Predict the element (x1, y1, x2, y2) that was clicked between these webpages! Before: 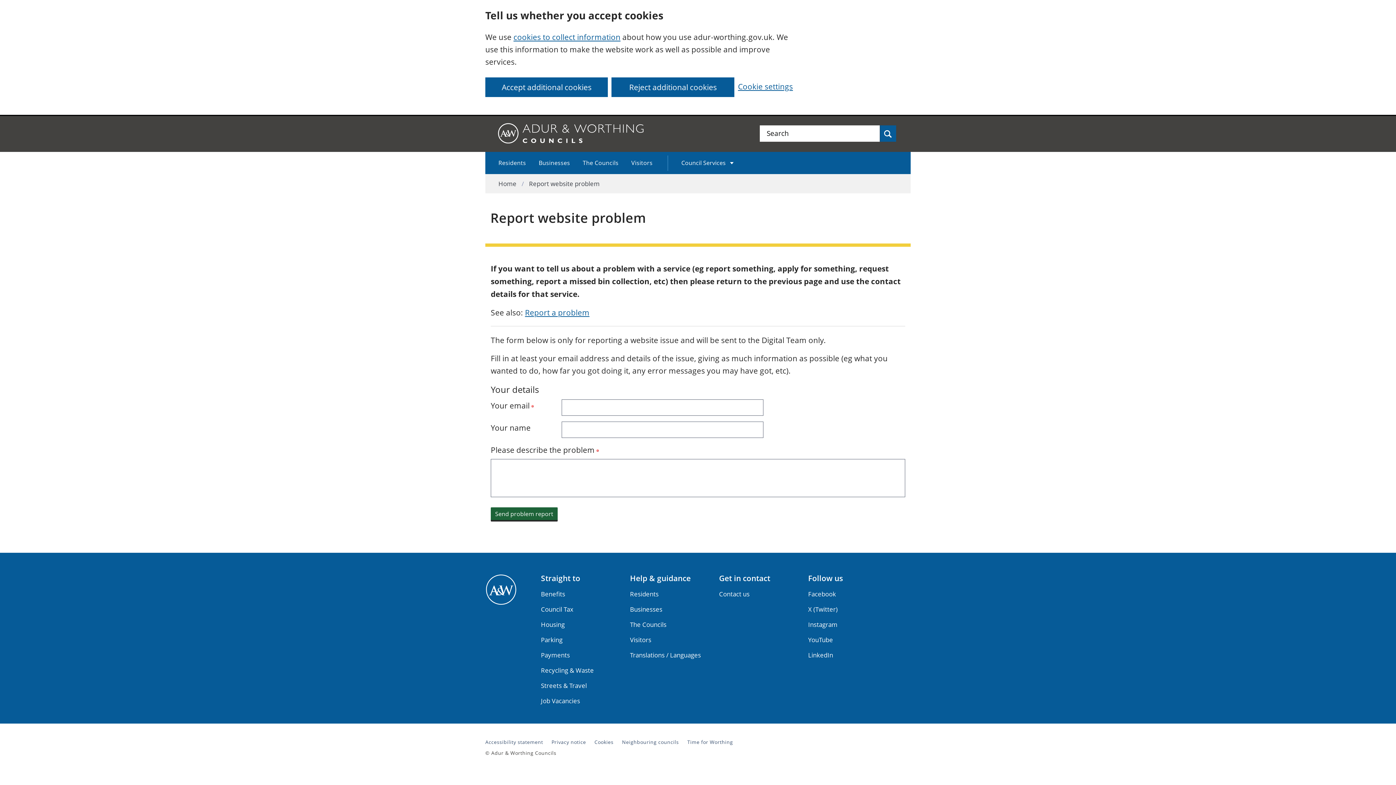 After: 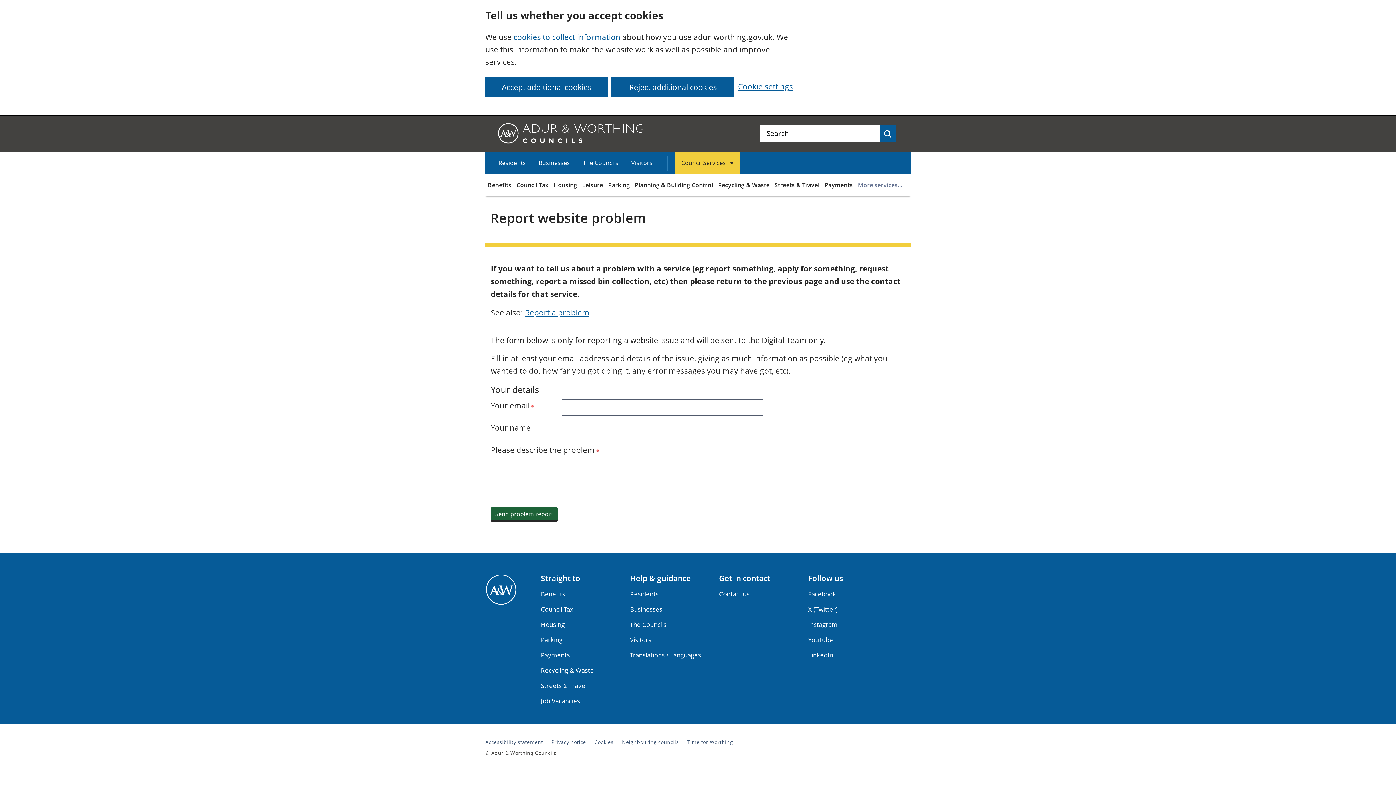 Action: bbox: (674, 152, 740, 174) label: Council Services